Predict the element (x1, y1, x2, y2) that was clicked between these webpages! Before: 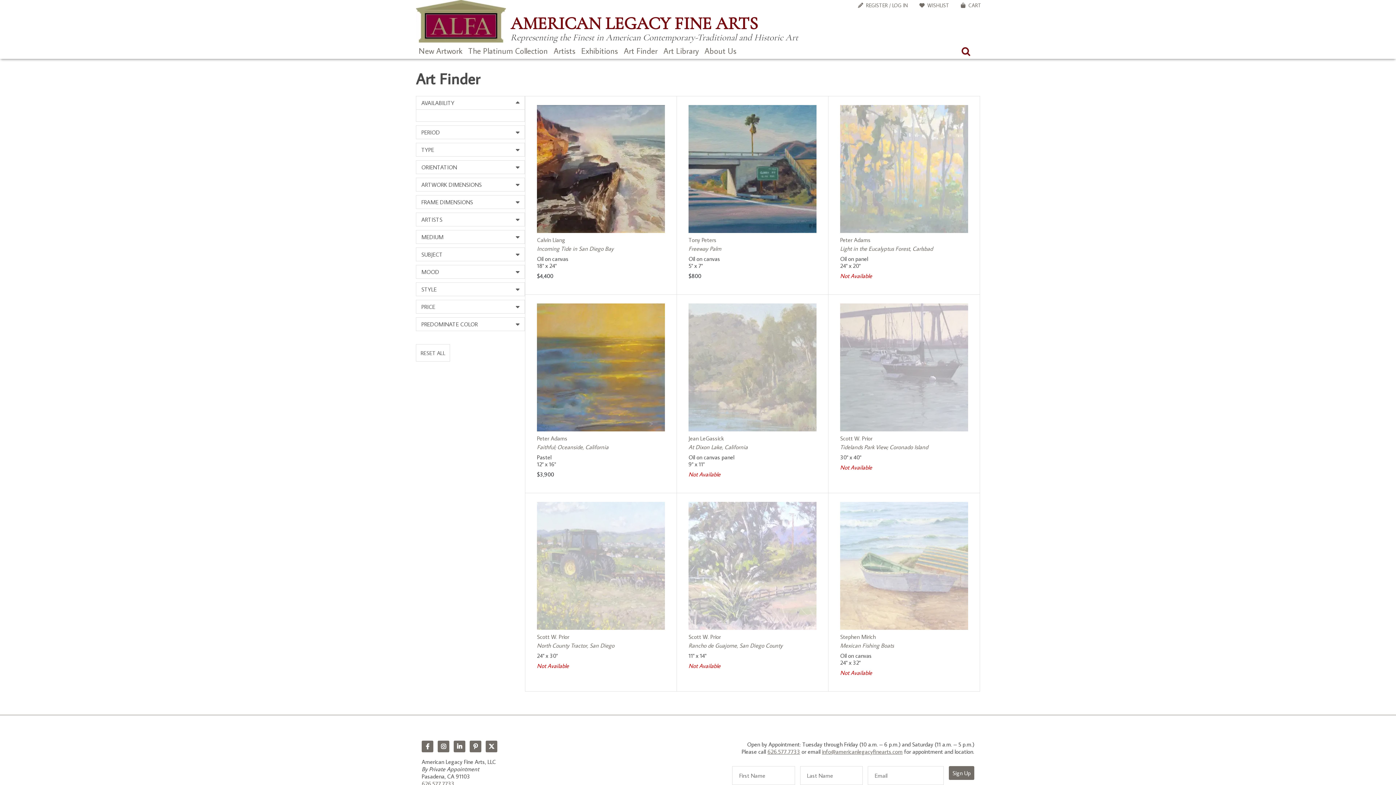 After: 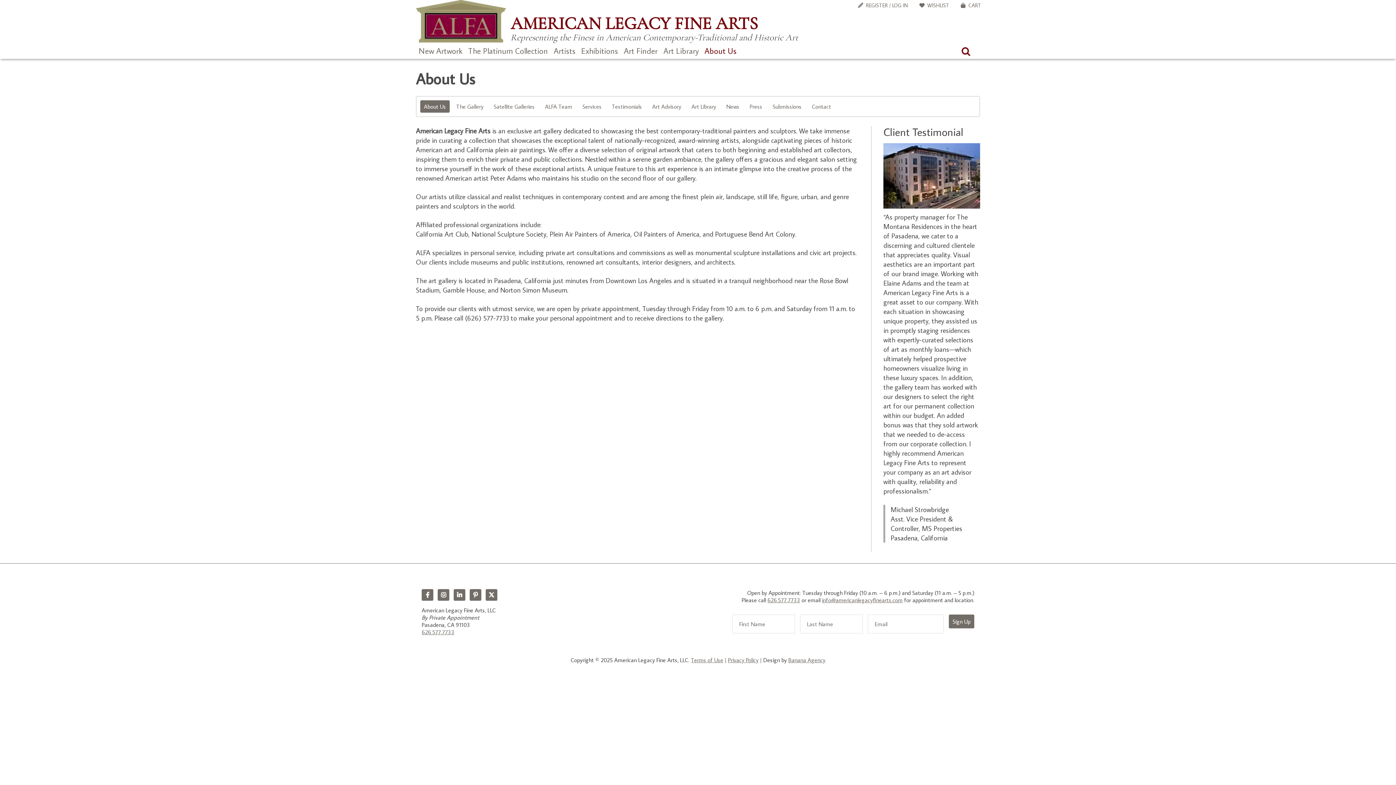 Action: bbox: (701, 42, 739, 58) label: About Us